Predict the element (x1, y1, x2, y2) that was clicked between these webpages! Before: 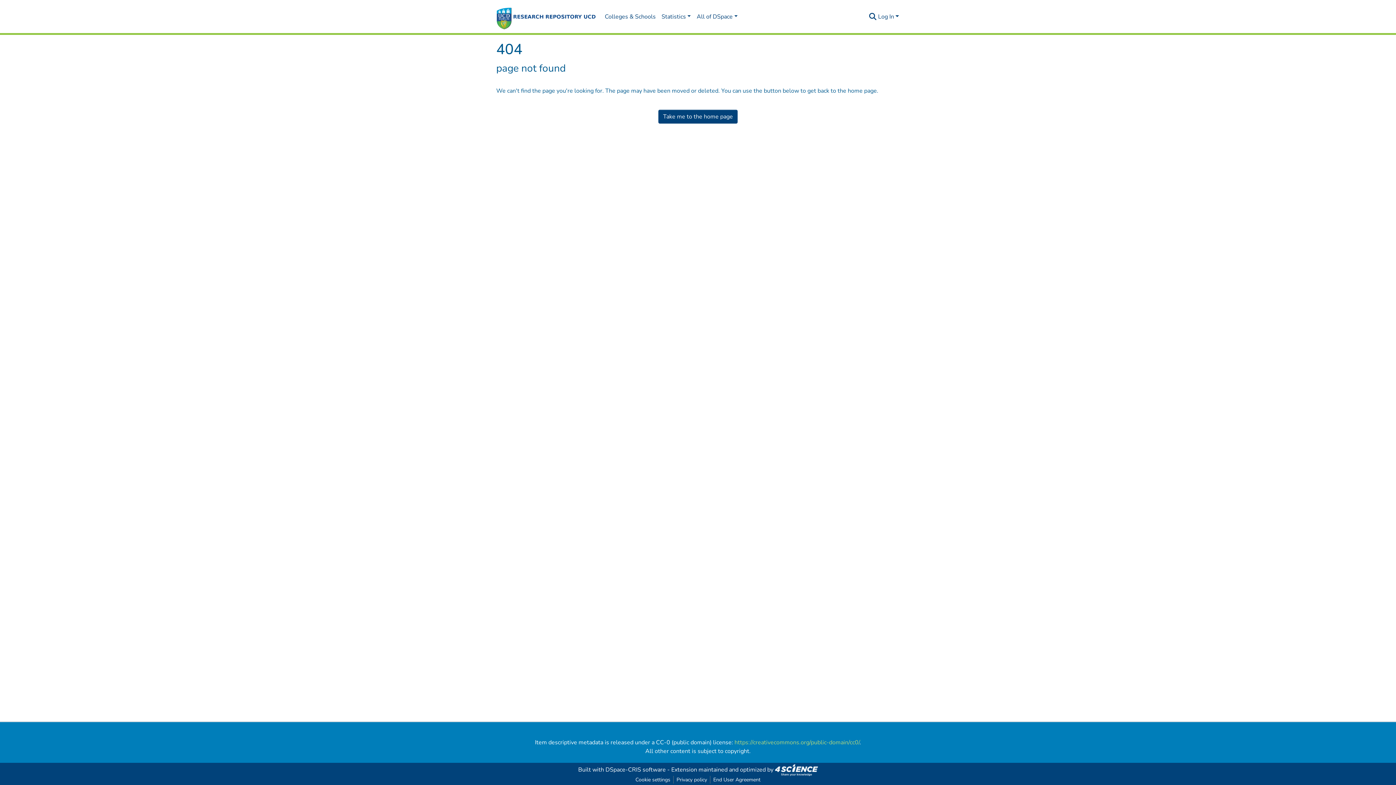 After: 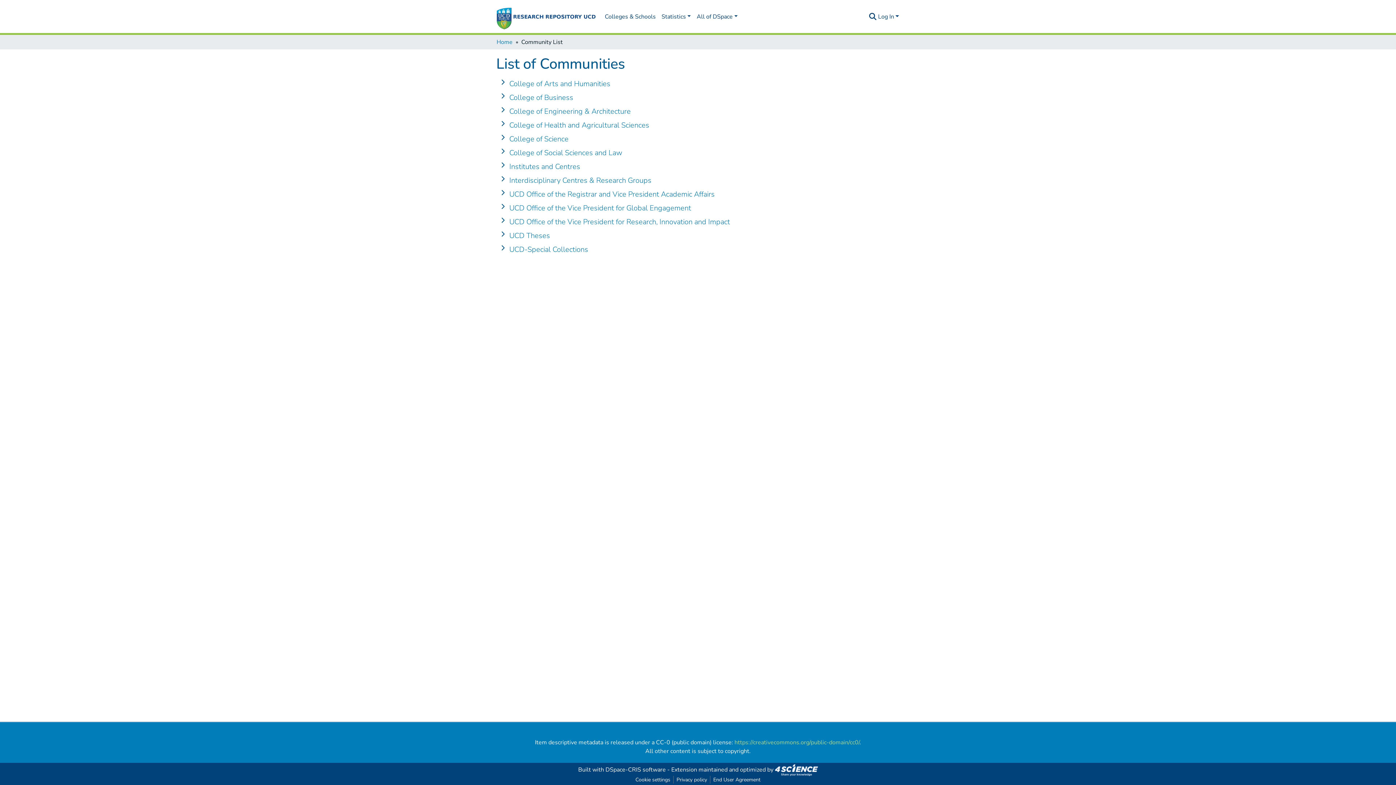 Action: label: Colleges & Schools bbox: (602, 9, 658, 24)